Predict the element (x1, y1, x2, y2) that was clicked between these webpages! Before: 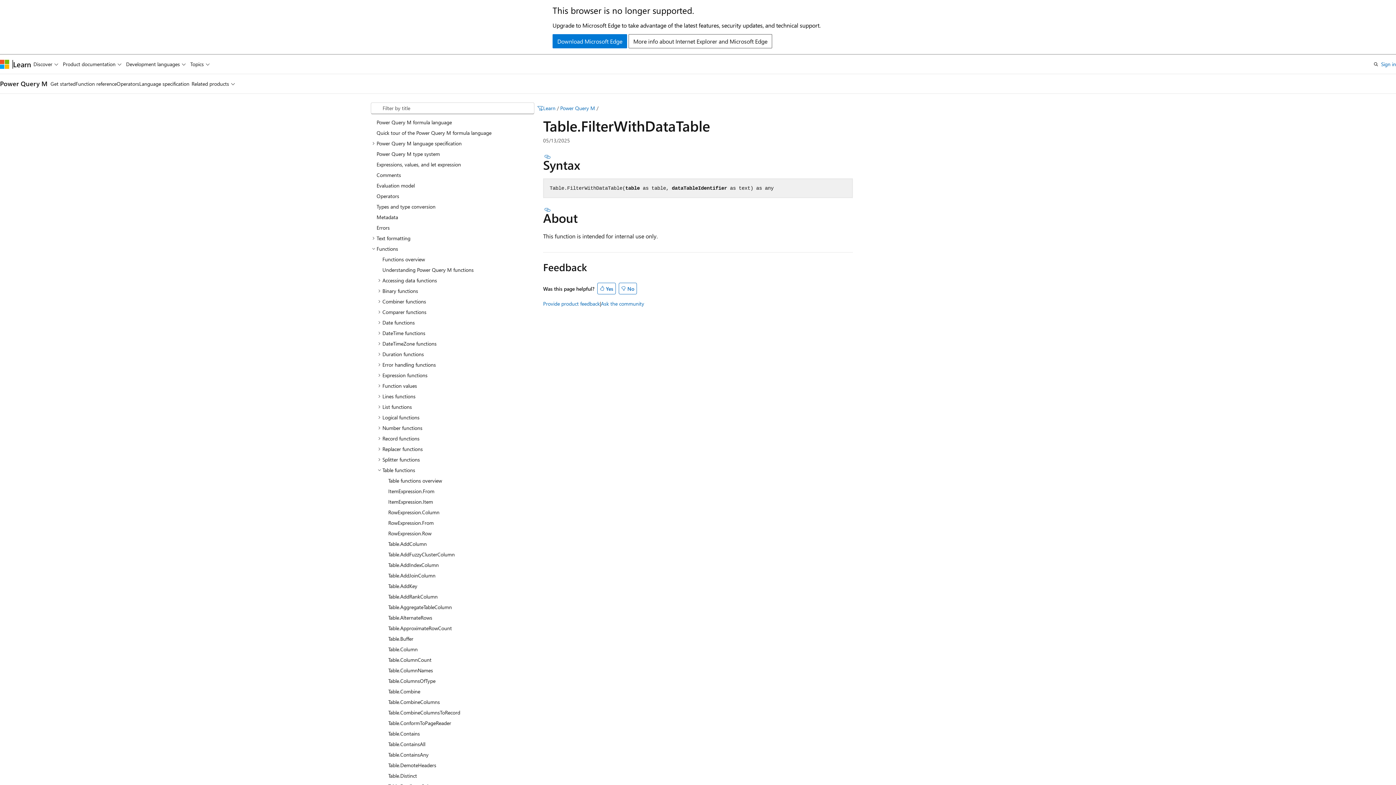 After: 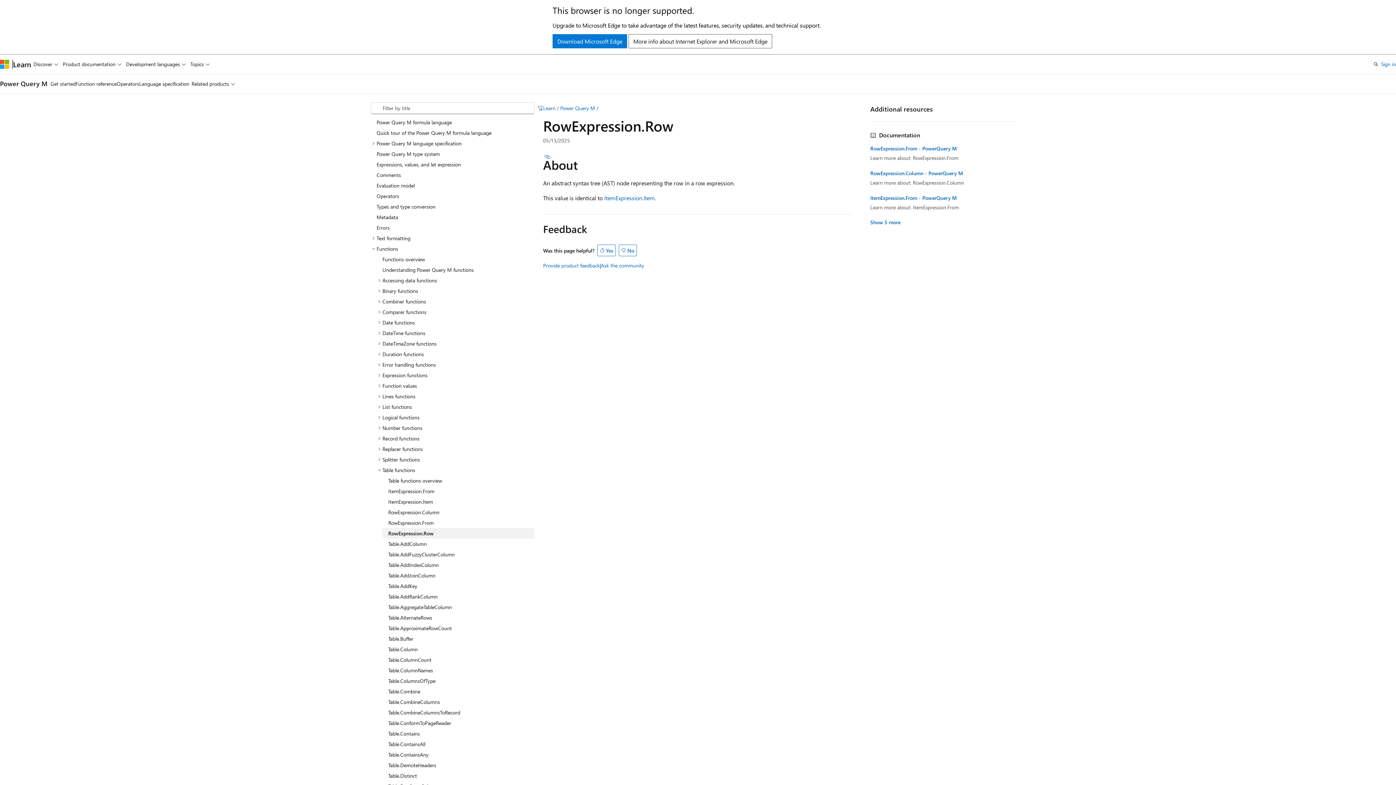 Action: label: RowExpression.Row bbox: (382, 528, 534, 538)